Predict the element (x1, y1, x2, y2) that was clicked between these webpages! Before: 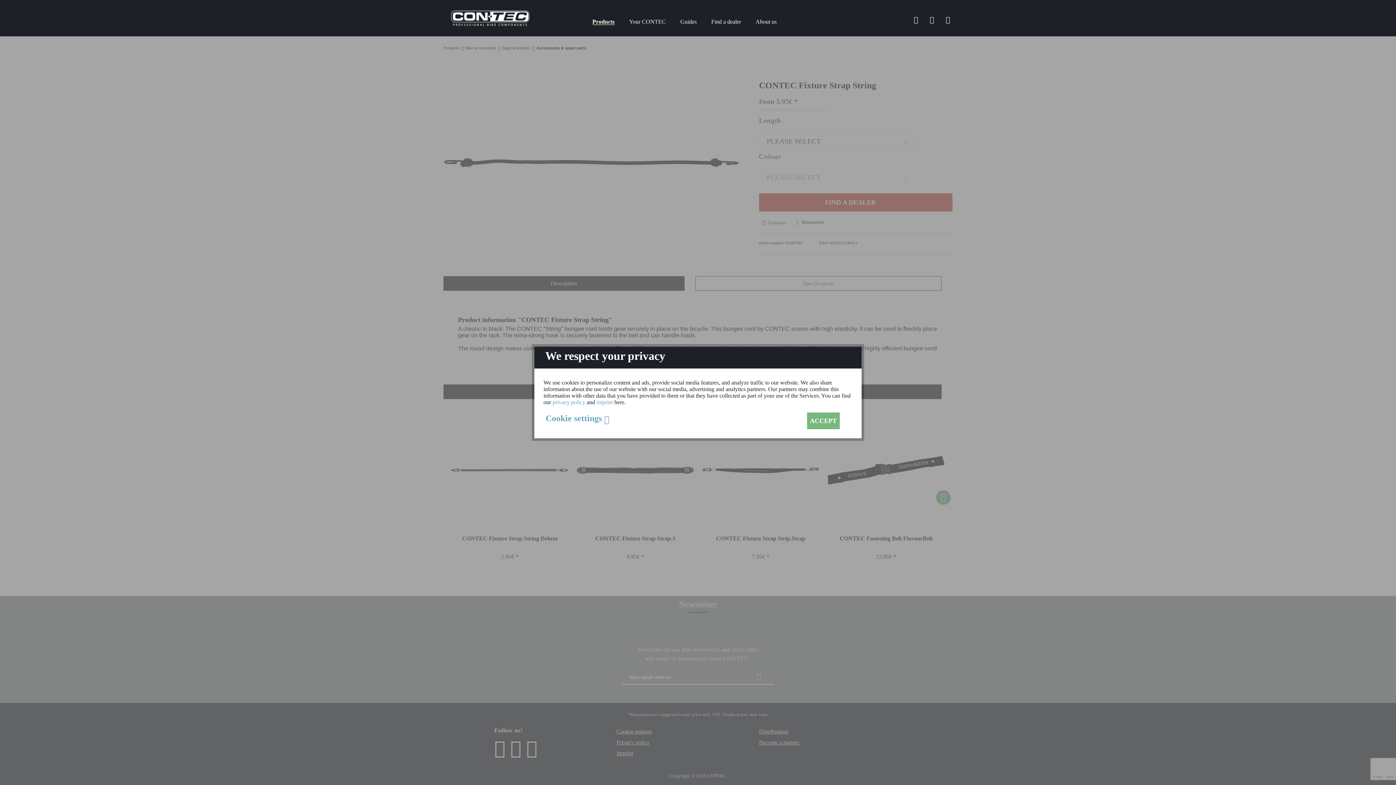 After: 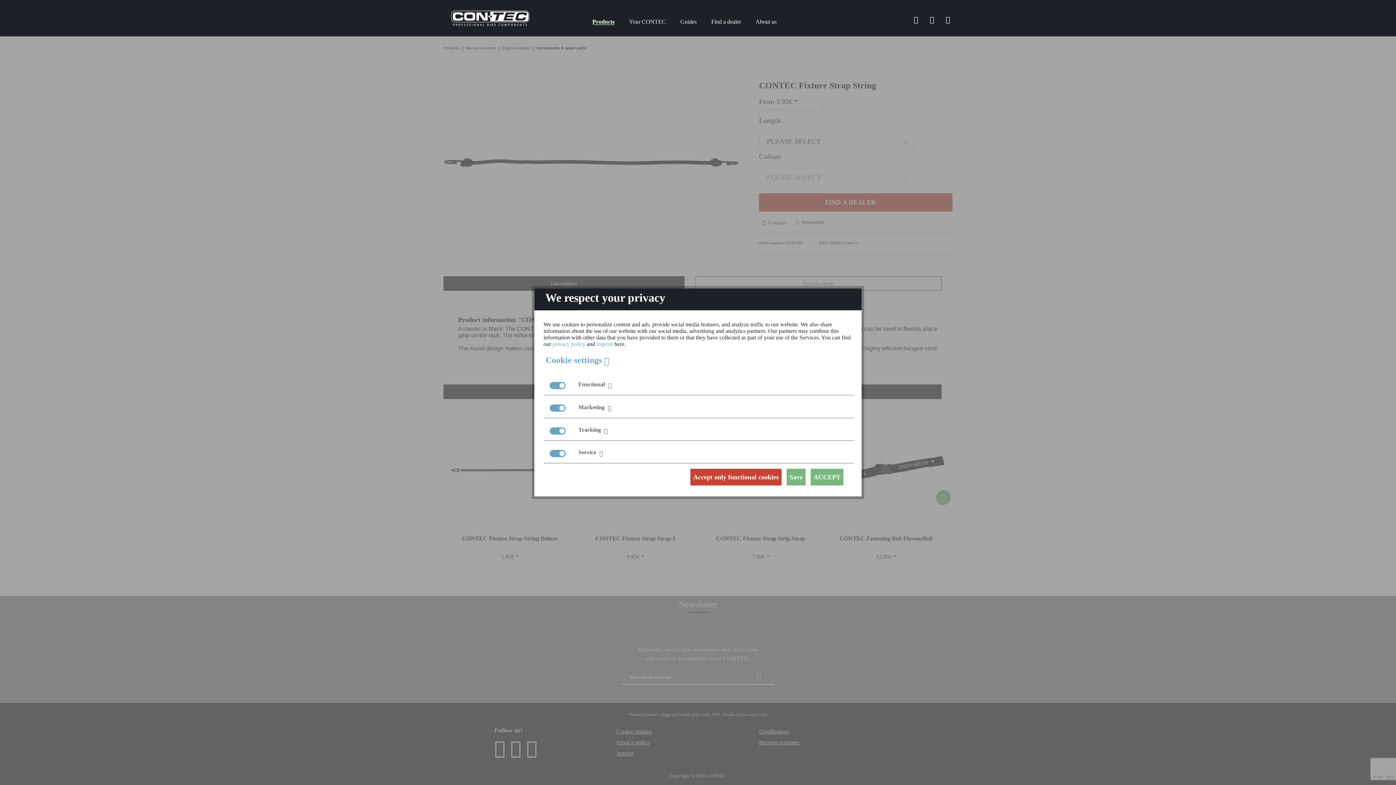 Action: bbox: (543, 413, 611, 424) label: Cookie settings 